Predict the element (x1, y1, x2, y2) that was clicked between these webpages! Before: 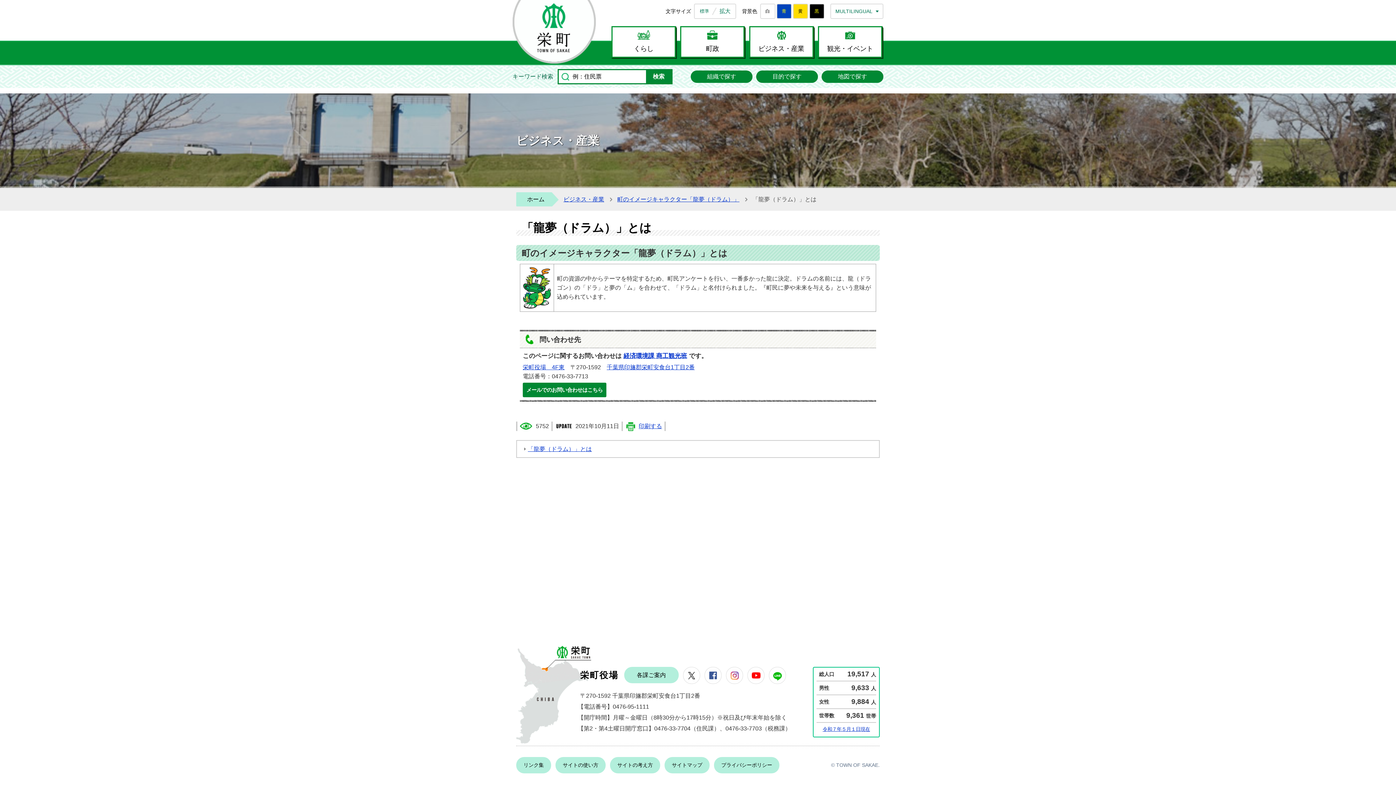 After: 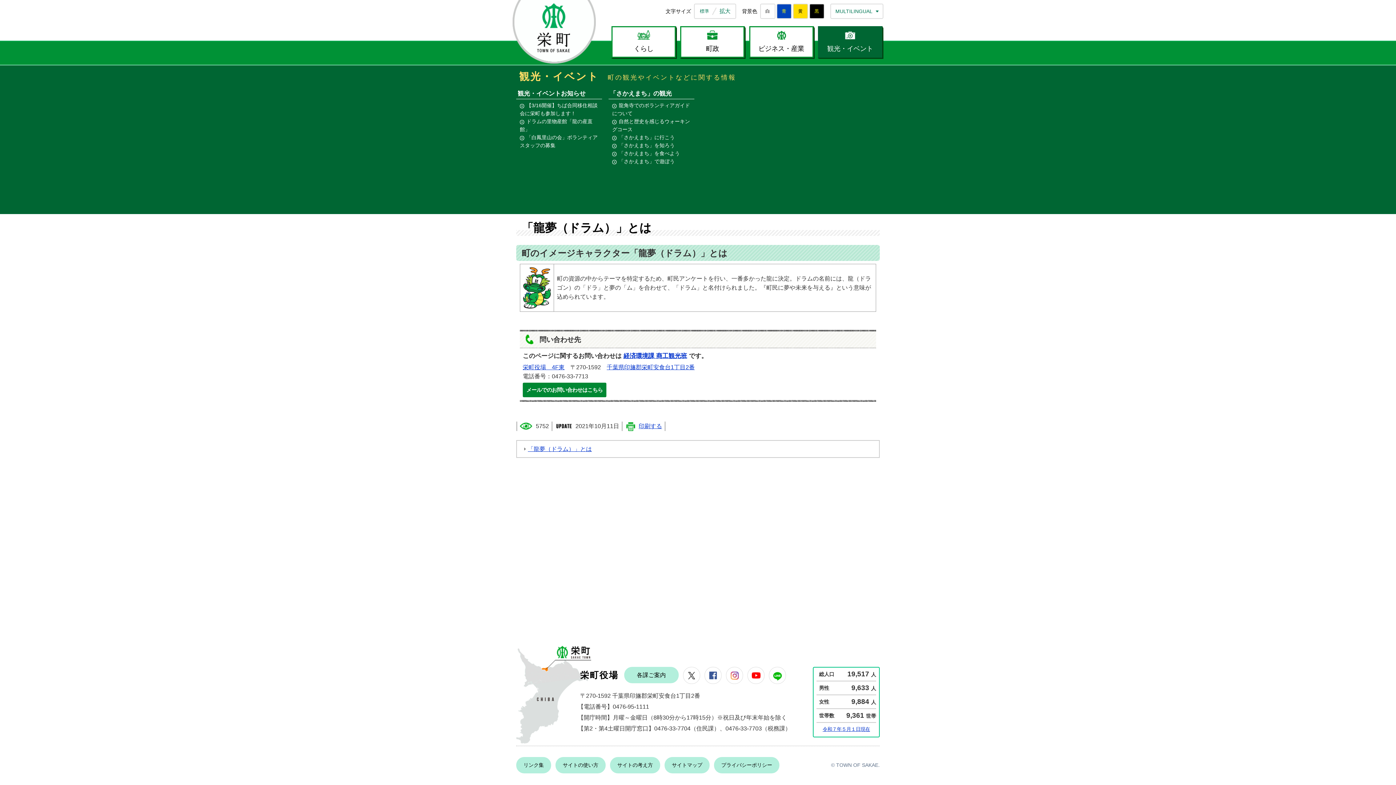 Action: label: 観光・イベント bbox: (818, 26, 882, 57)